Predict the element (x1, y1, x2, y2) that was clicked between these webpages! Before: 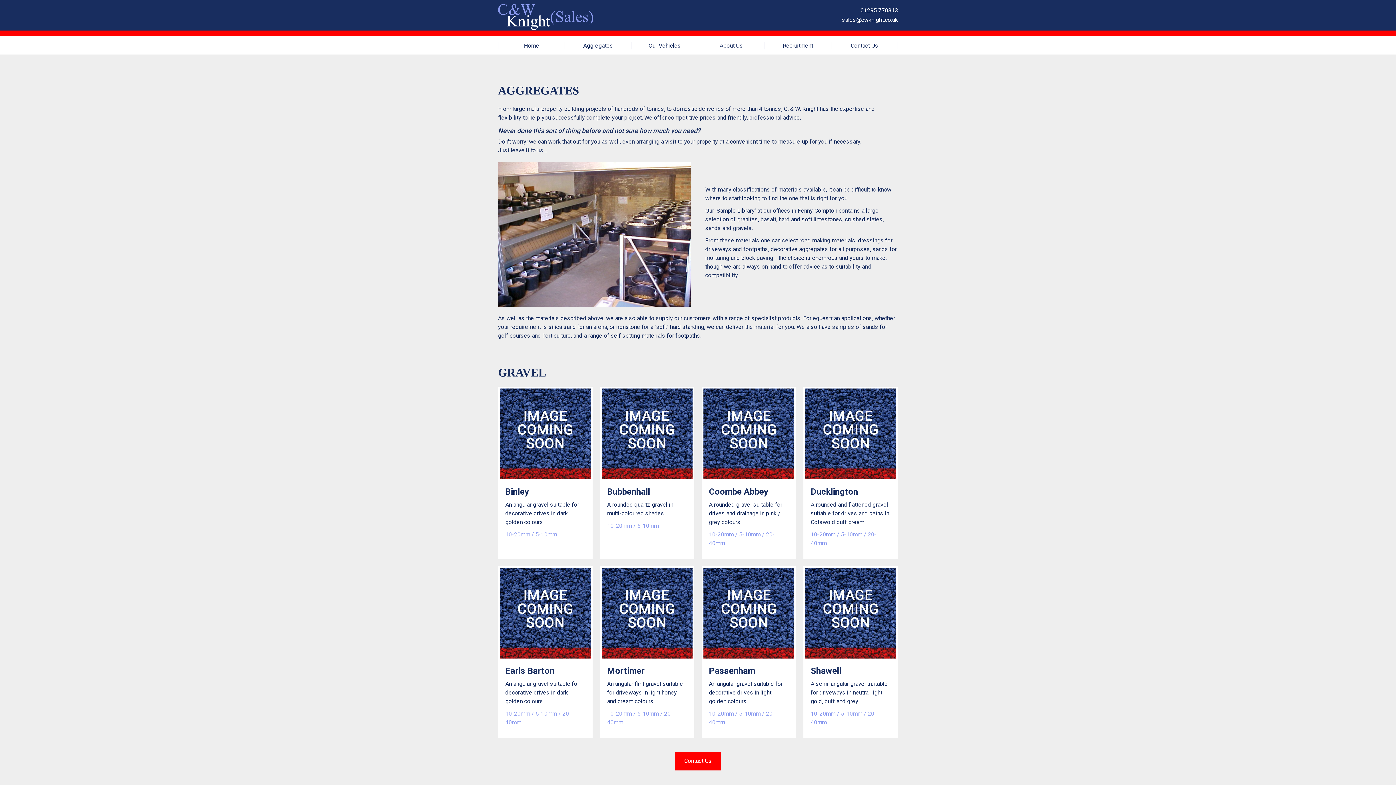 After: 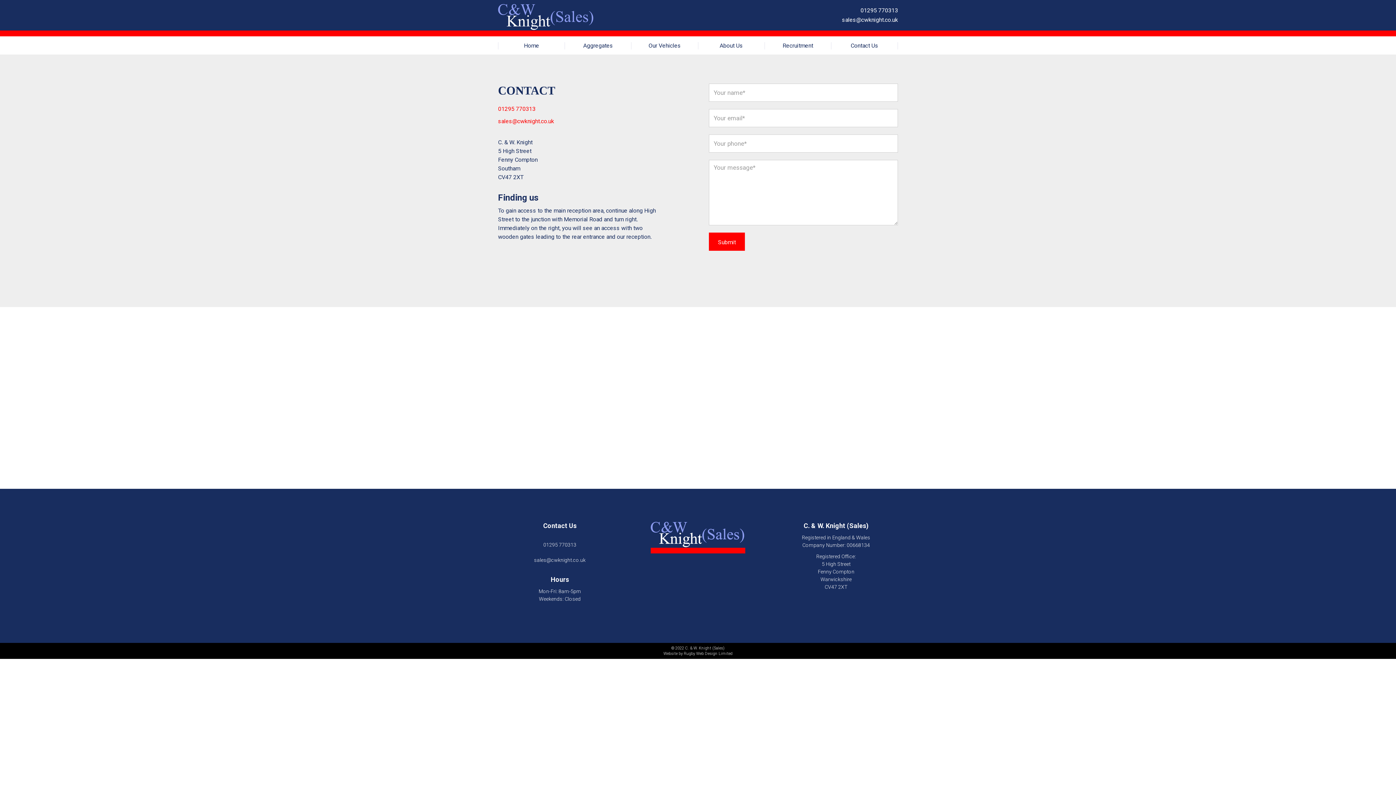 Action: label: Contact Us bbox: (831, 36, 897, 54)